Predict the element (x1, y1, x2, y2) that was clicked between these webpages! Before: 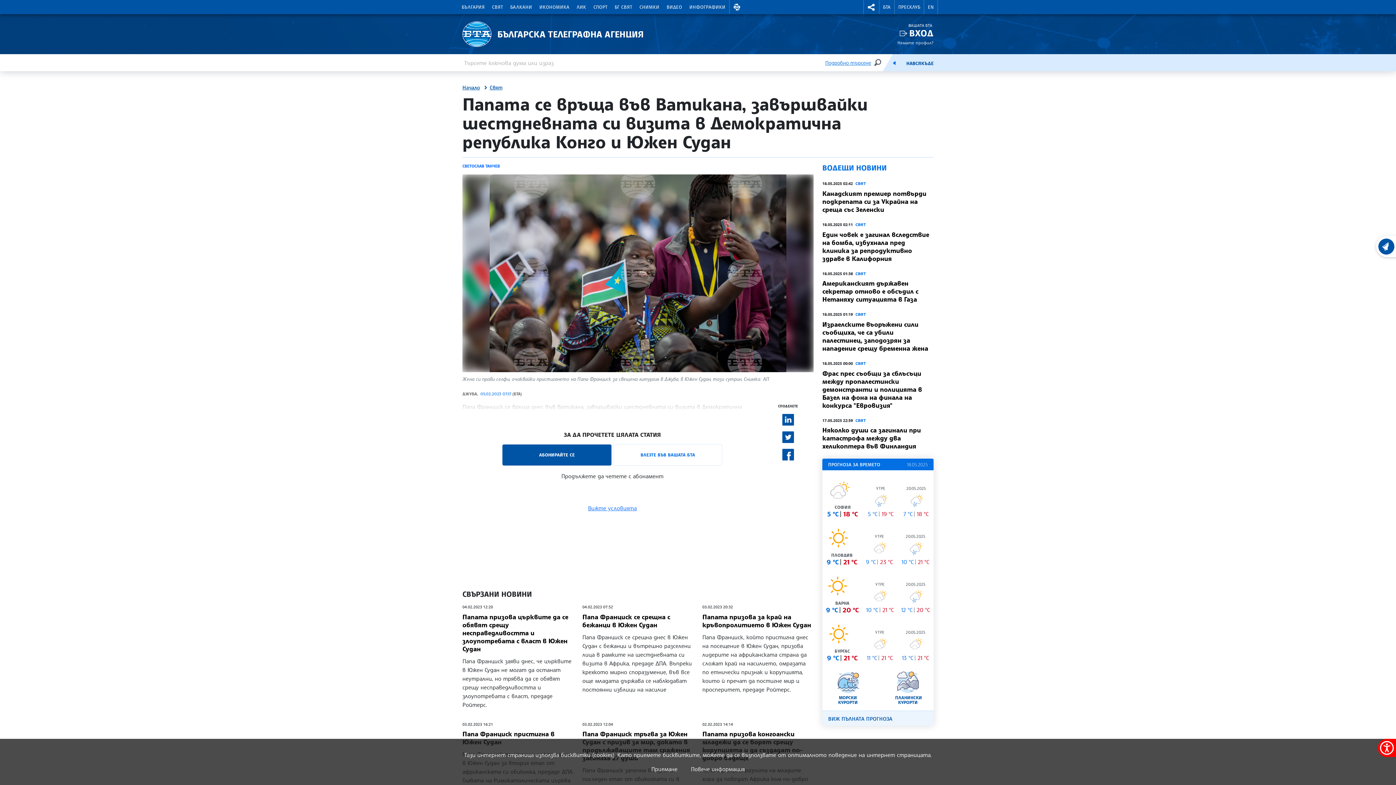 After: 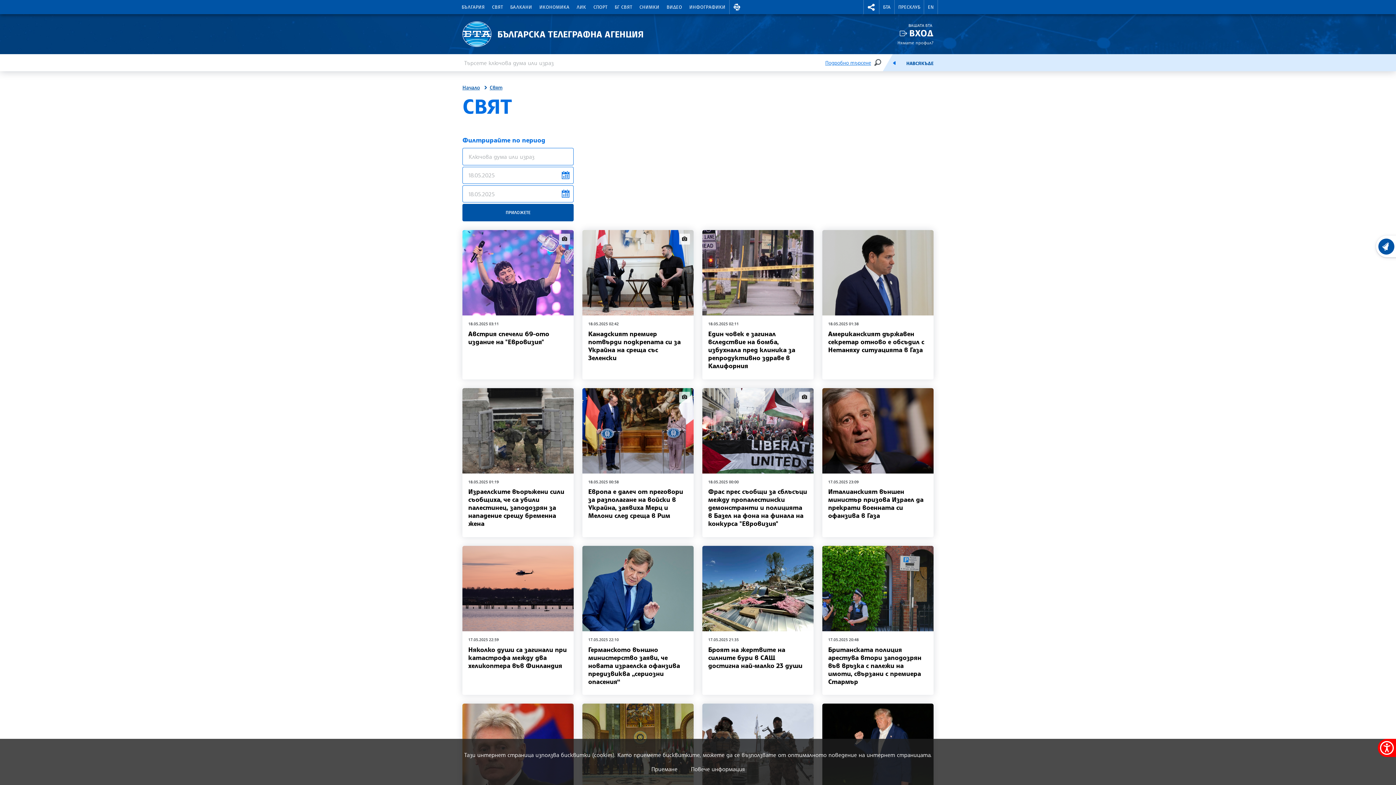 Action: bbox: (855, 360, 866, 366) label: СВЯТ